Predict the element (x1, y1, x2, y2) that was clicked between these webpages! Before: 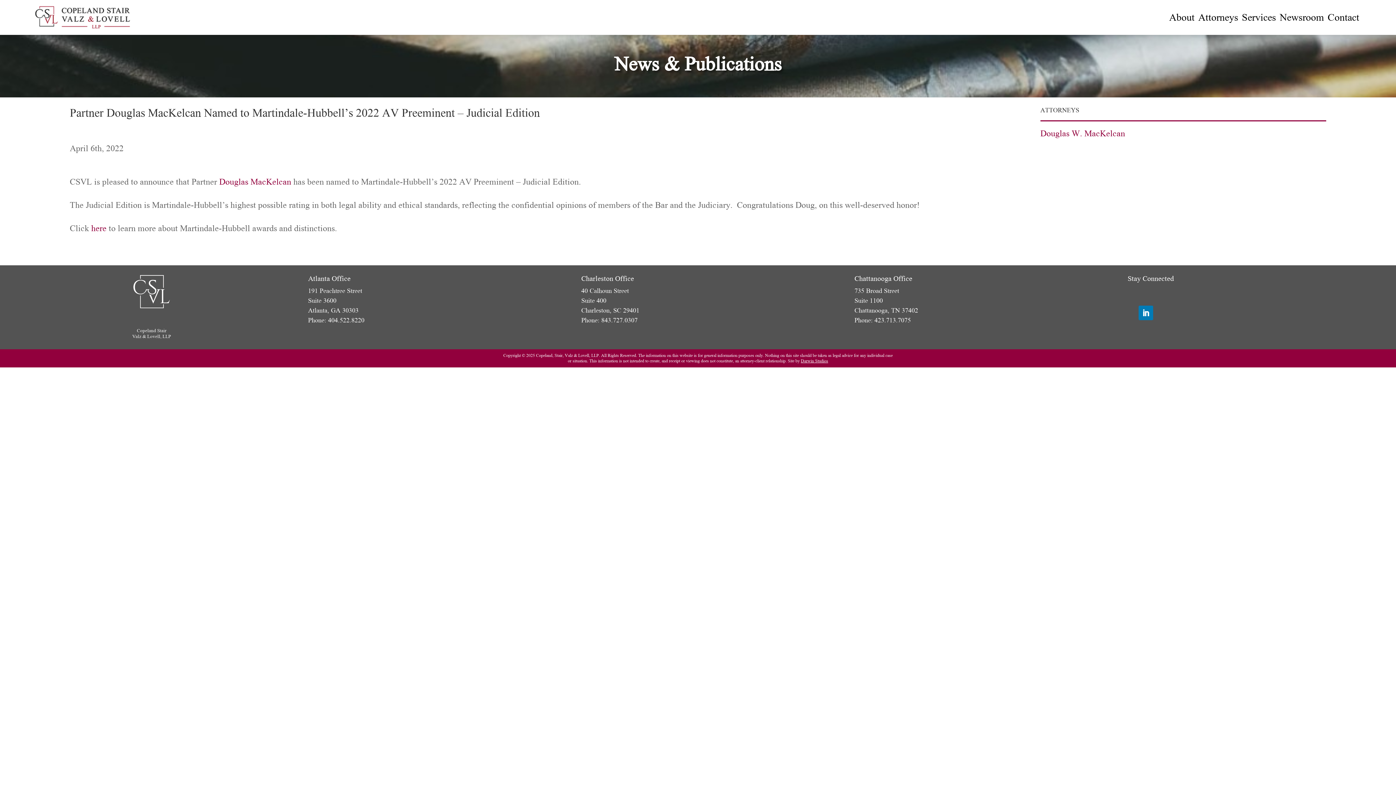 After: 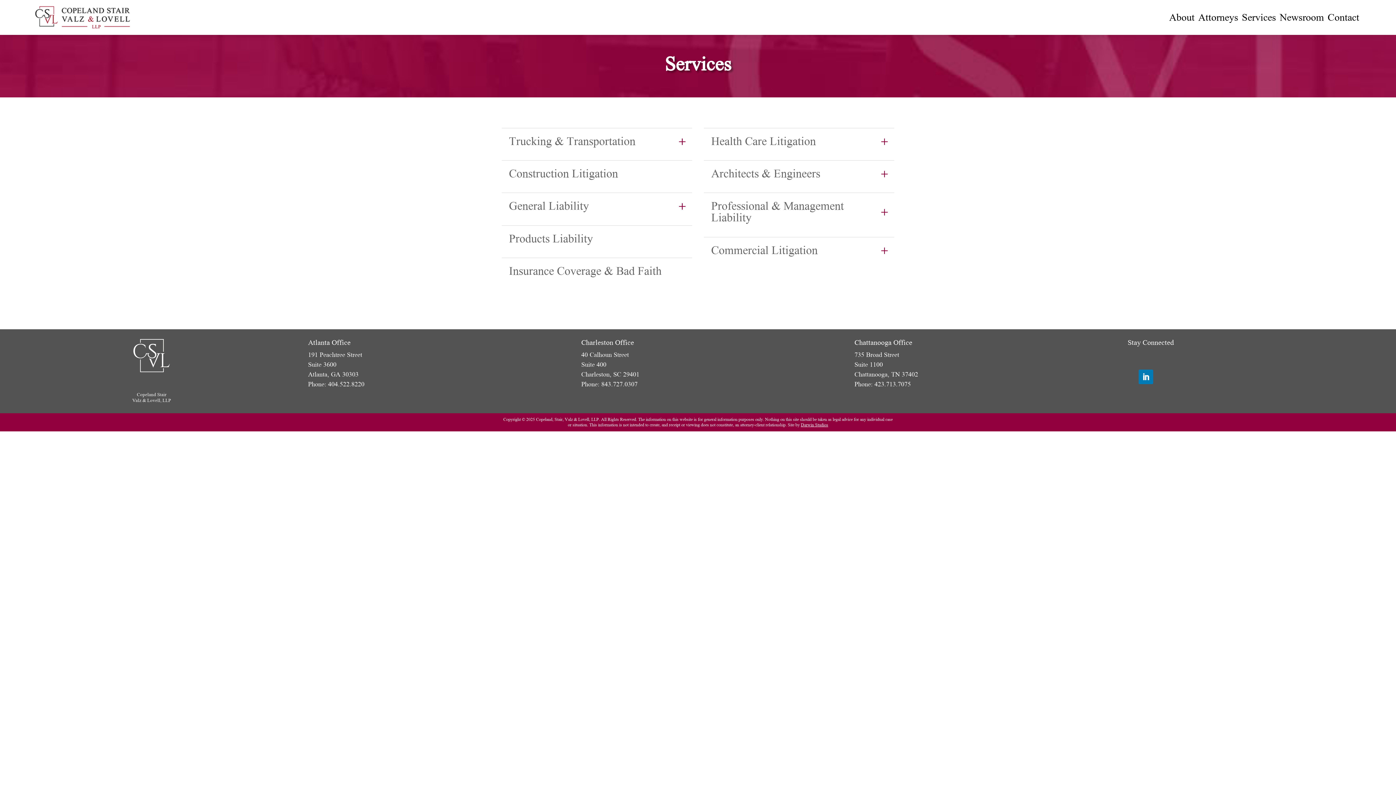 Action: bbox: (1240, 10, 1278, 24) label: Services